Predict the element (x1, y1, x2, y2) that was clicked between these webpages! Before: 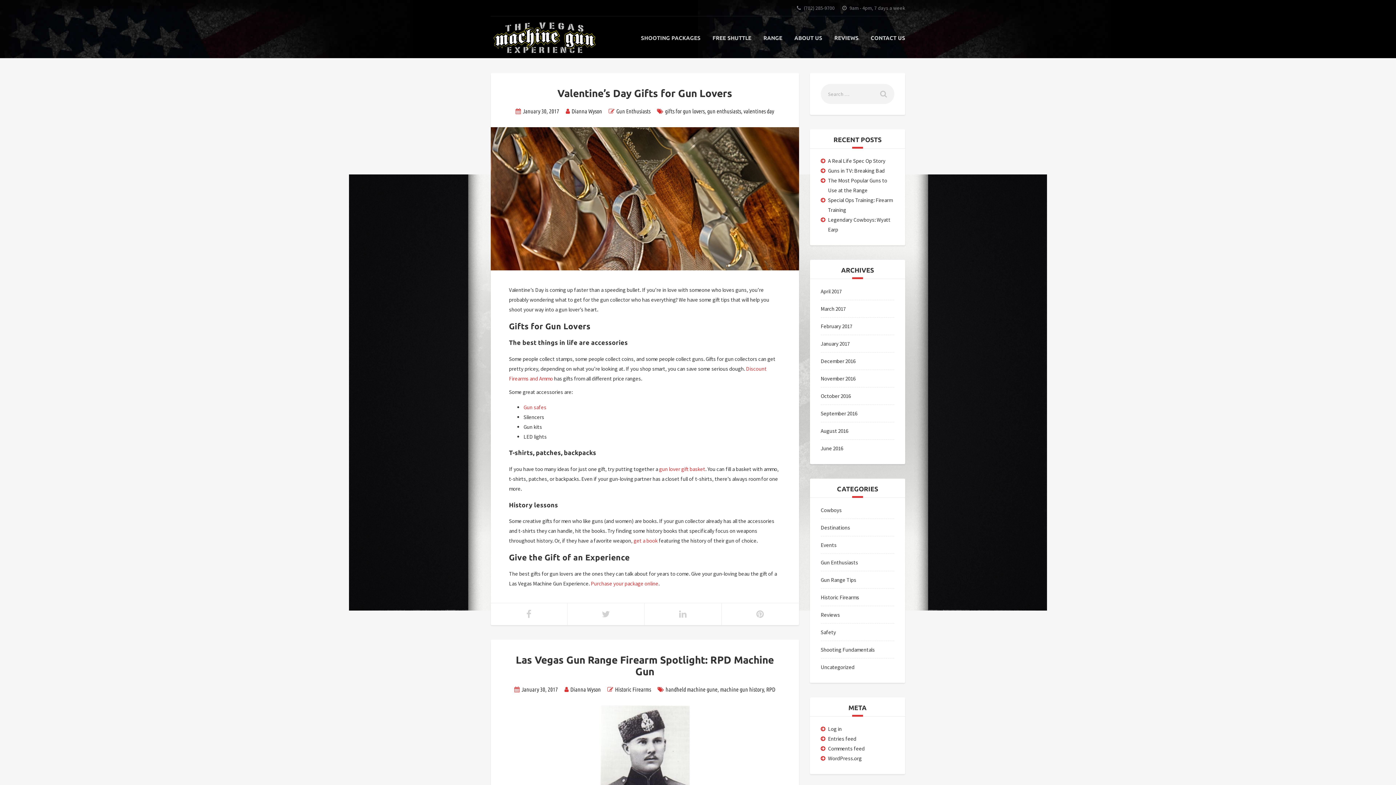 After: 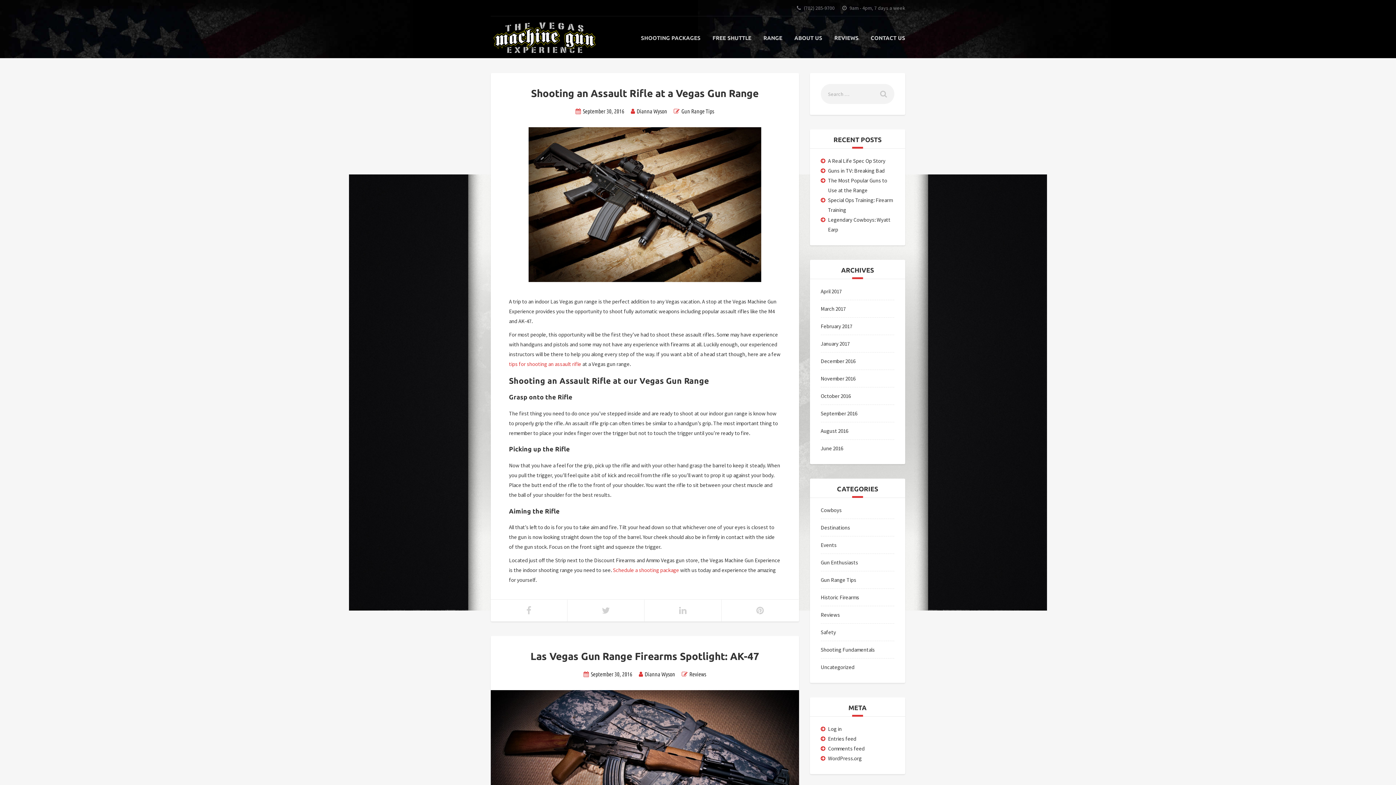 Action: bbox: (820, 410, 857, 417) label: September 2016